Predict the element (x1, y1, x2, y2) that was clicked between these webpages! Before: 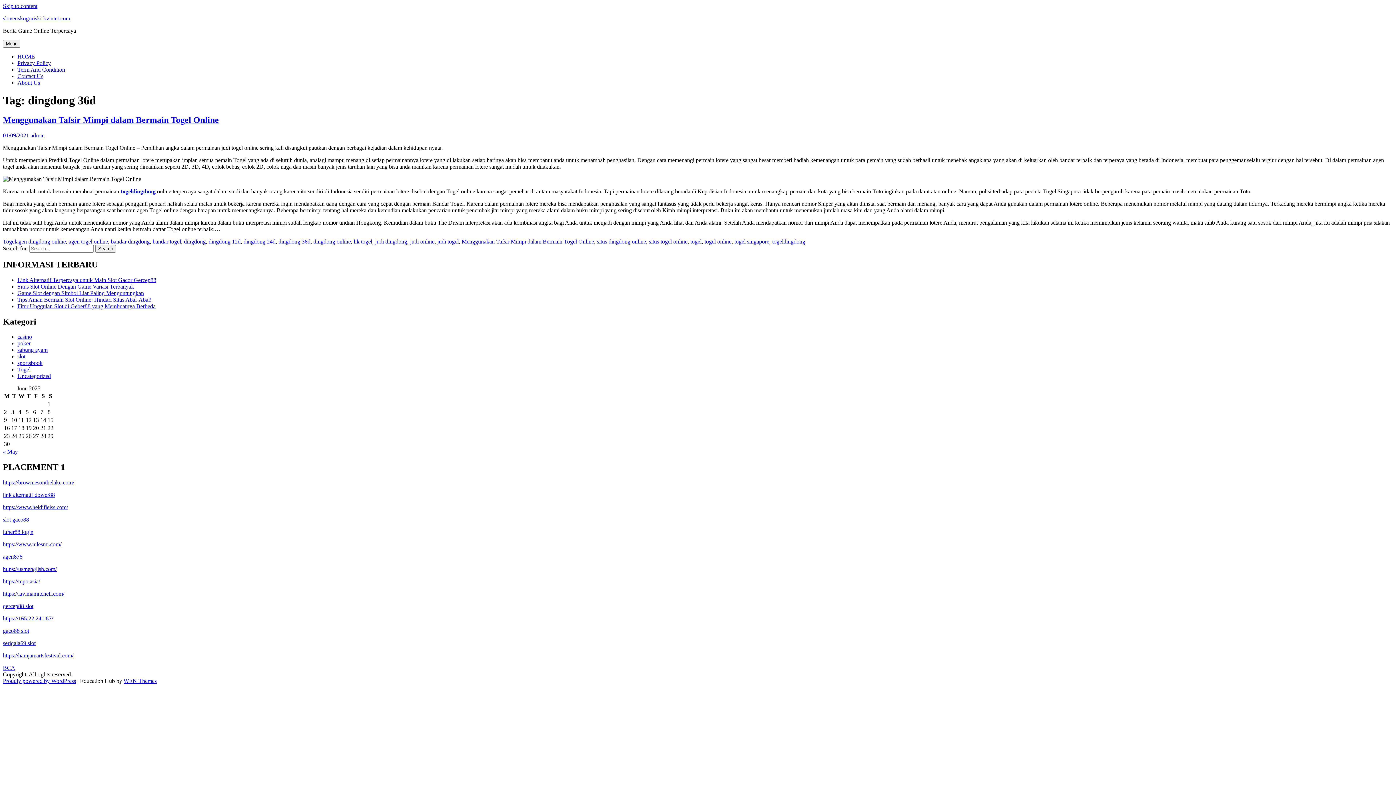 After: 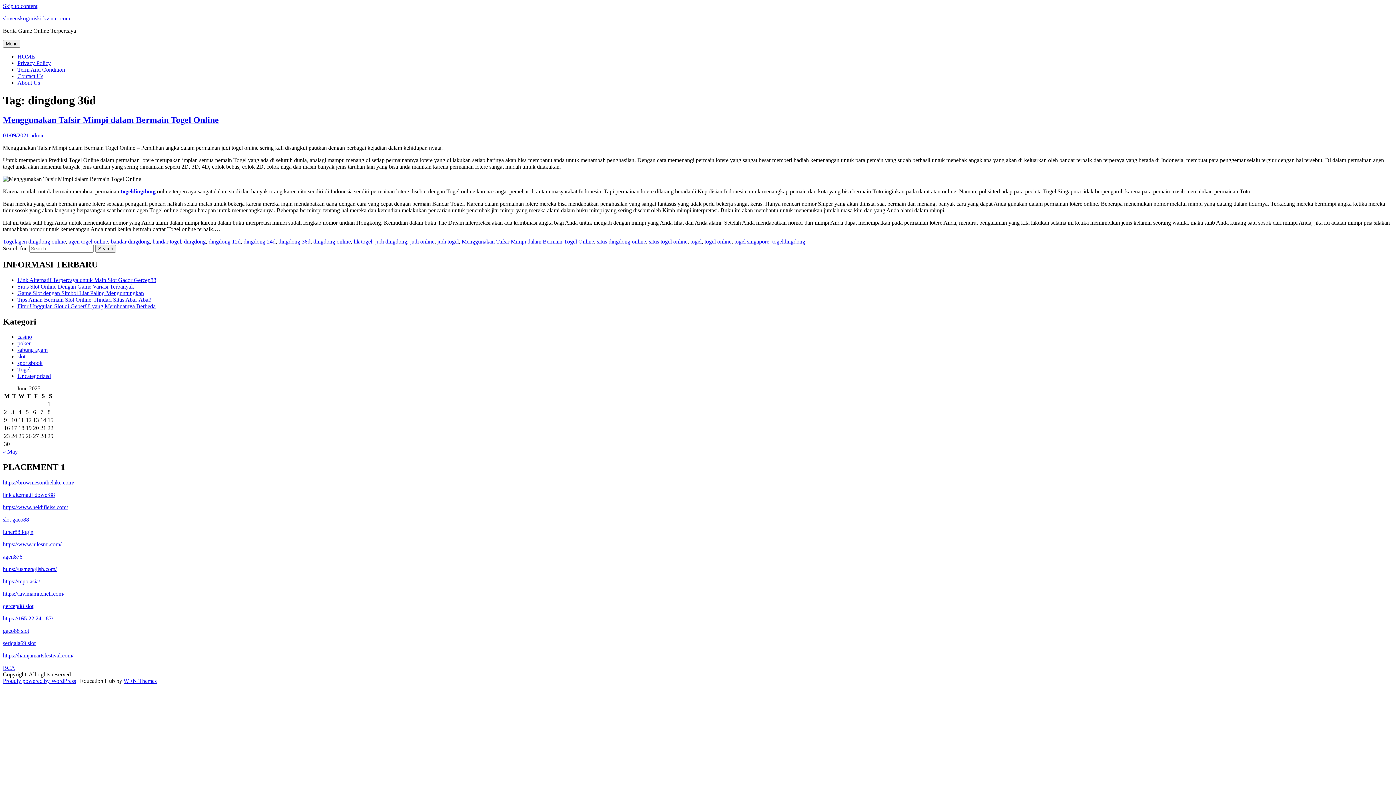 Action: label: https://mpo.asia/ bbox: (2, 578, 40, 584)